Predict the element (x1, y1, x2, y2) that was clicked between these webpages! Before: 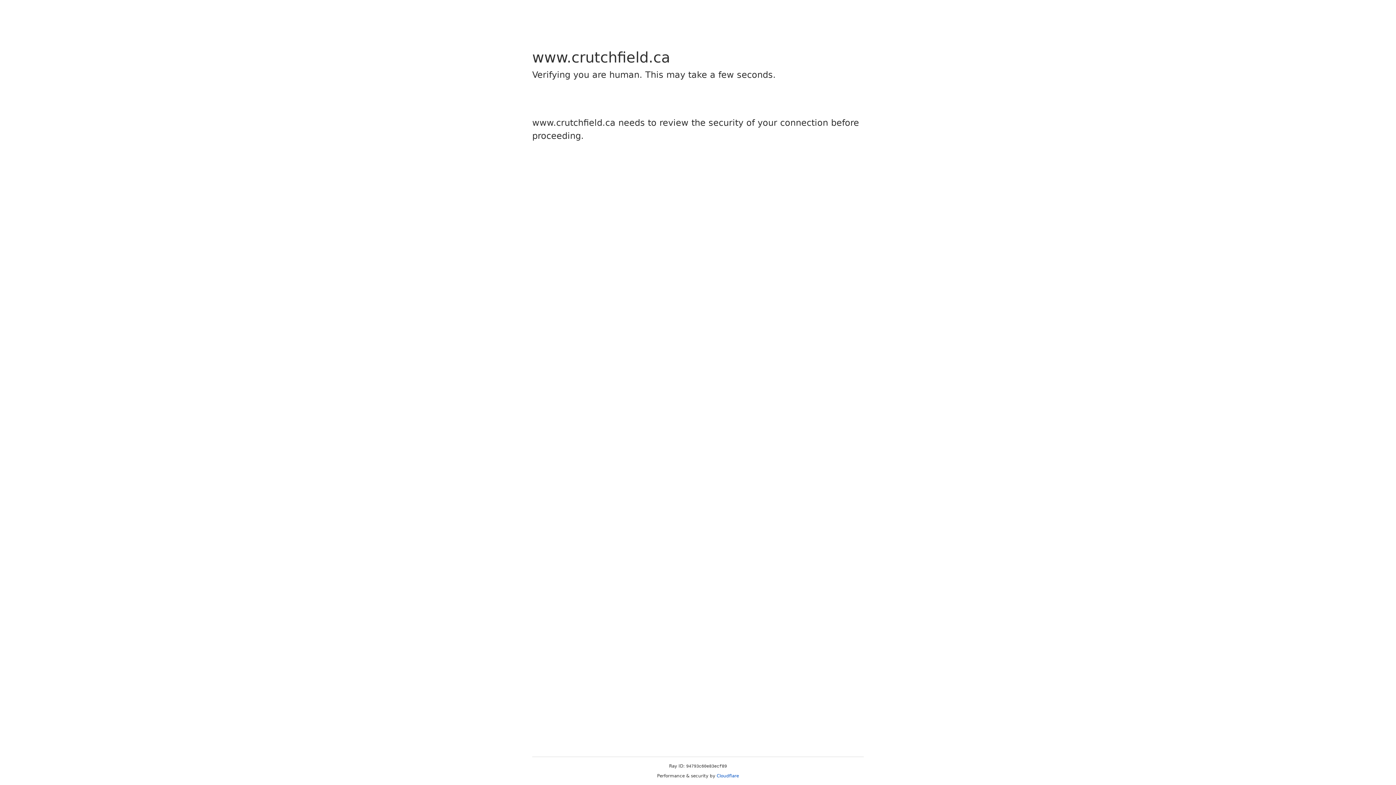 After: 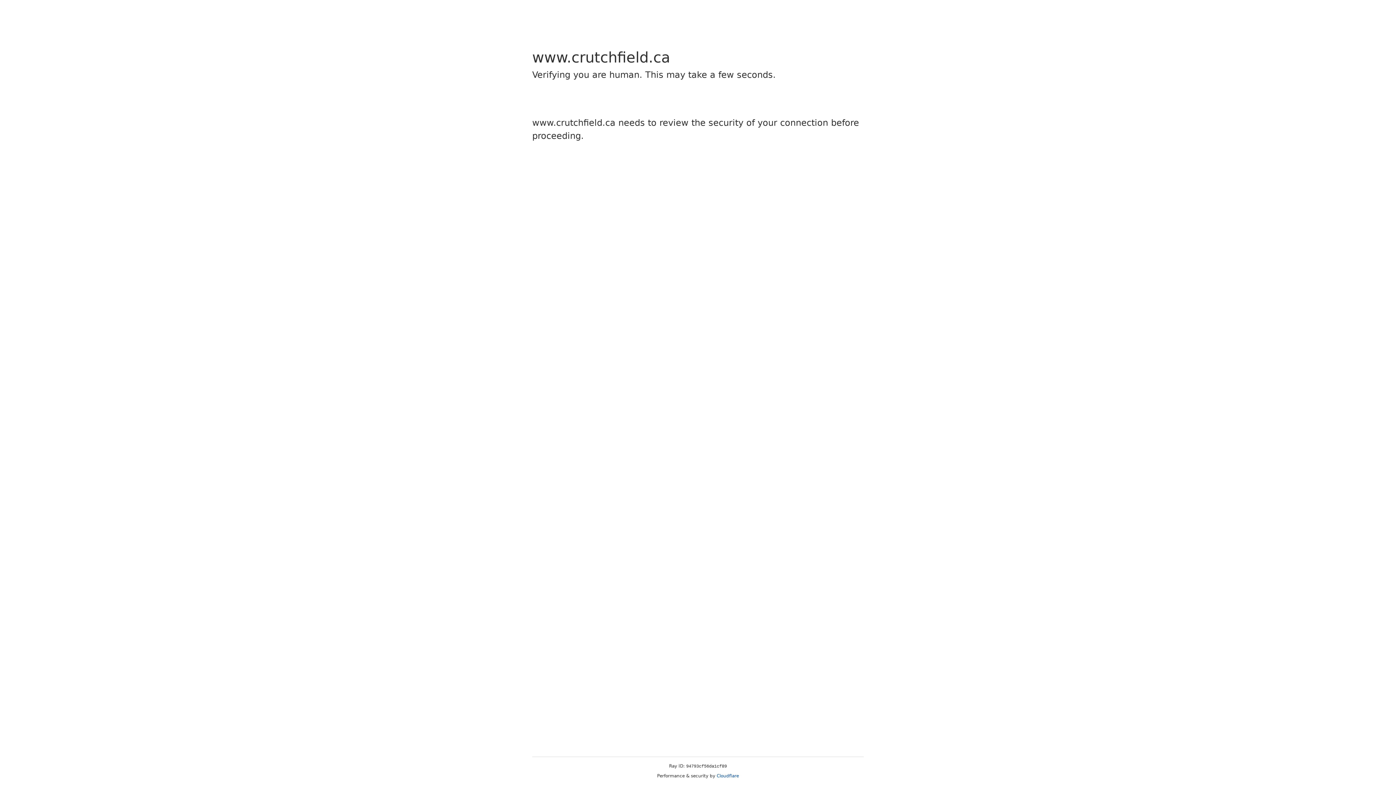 Action: label: Cloudflare bbox: (716, 773, 739, 778)